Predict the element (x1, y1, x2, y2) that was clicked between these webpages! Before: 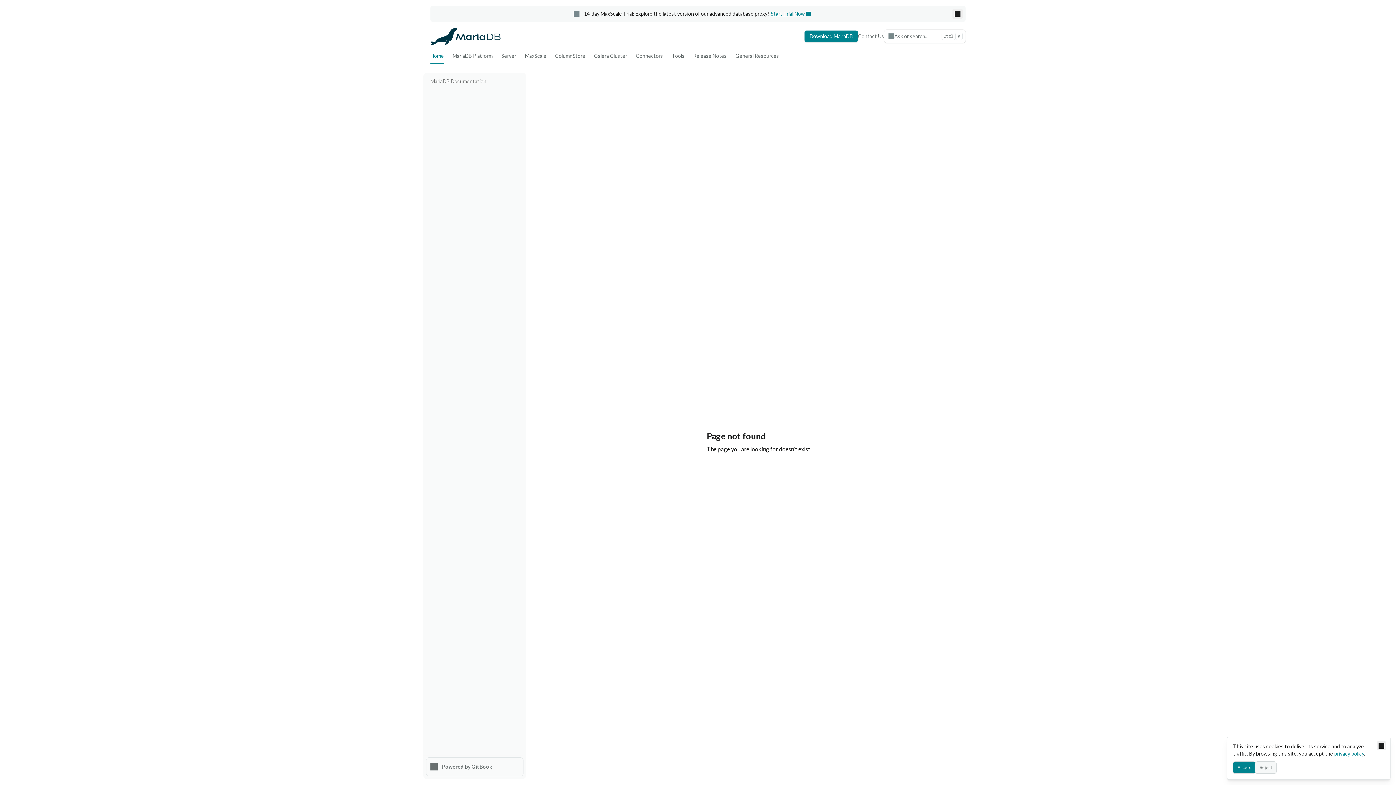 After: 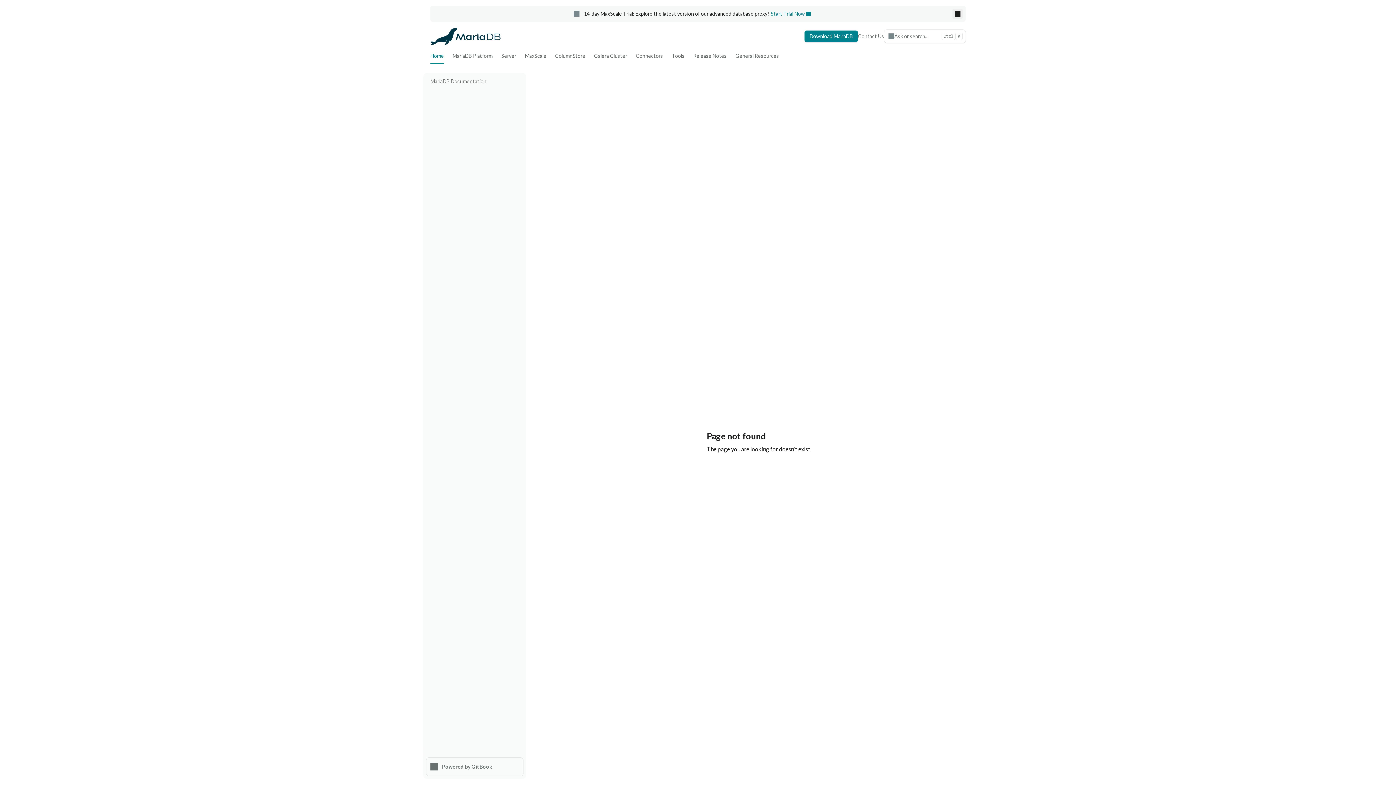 Action: label: Reject bbox: (1255, 762, 1276, 773)